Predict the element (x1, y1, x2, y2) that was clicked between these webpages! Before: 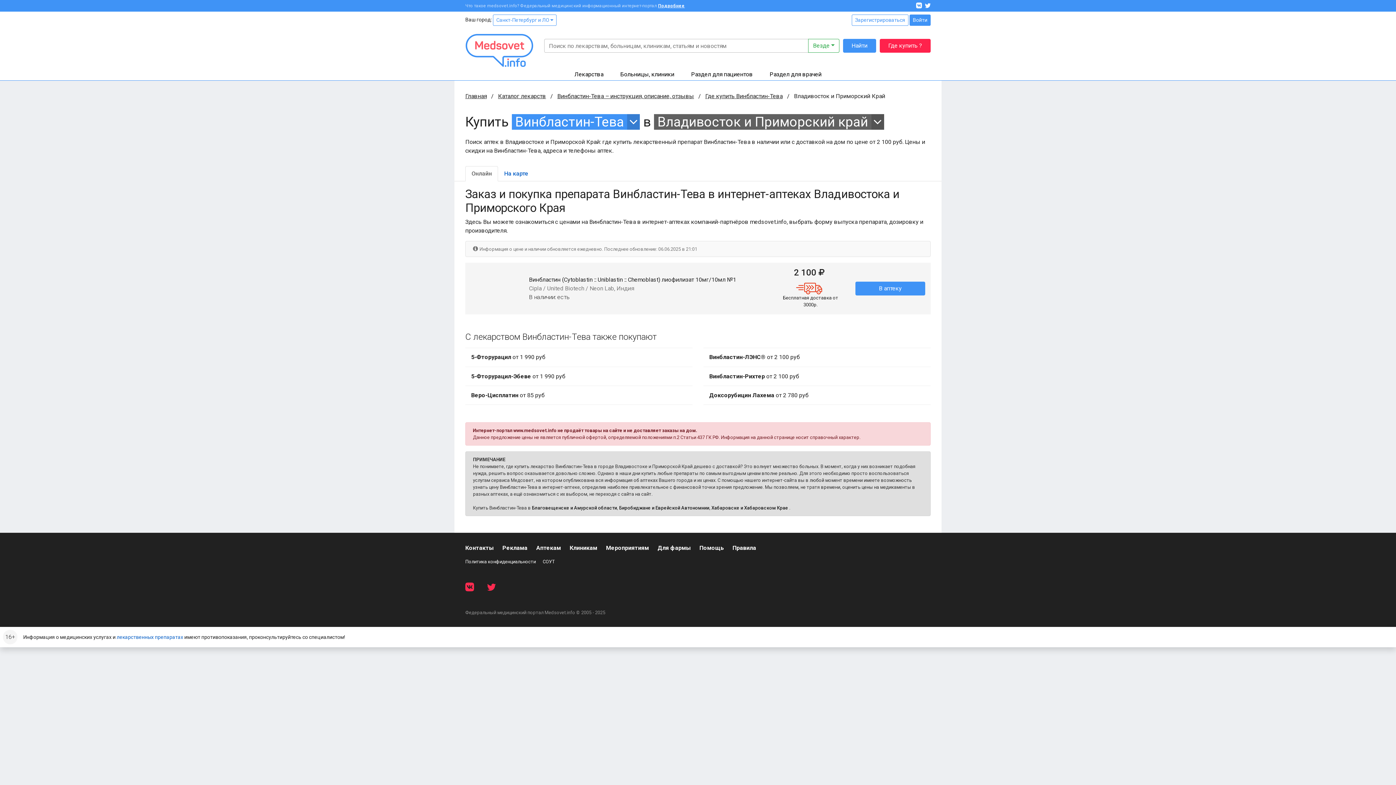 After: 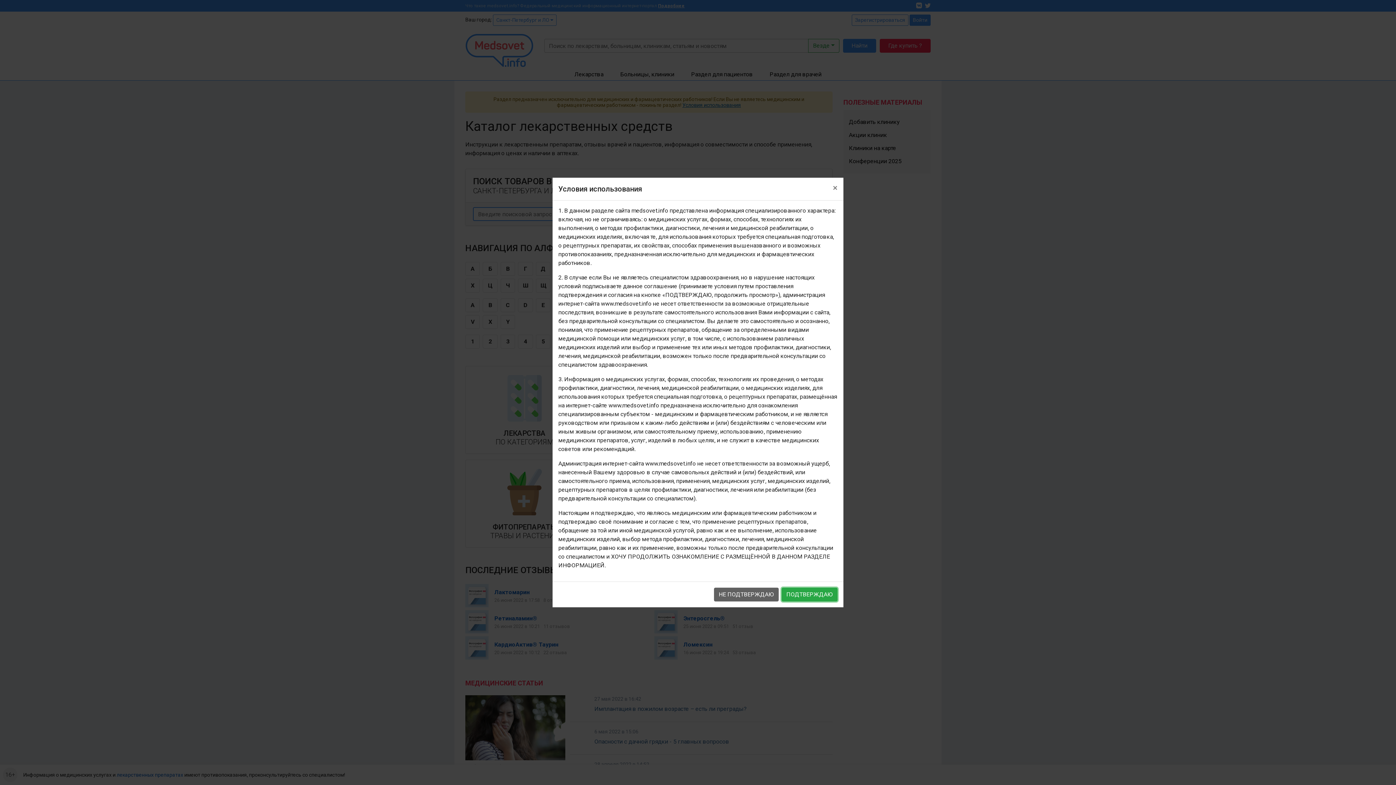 Action: bbox: (574, 70, 603, 77) label: Лекарства